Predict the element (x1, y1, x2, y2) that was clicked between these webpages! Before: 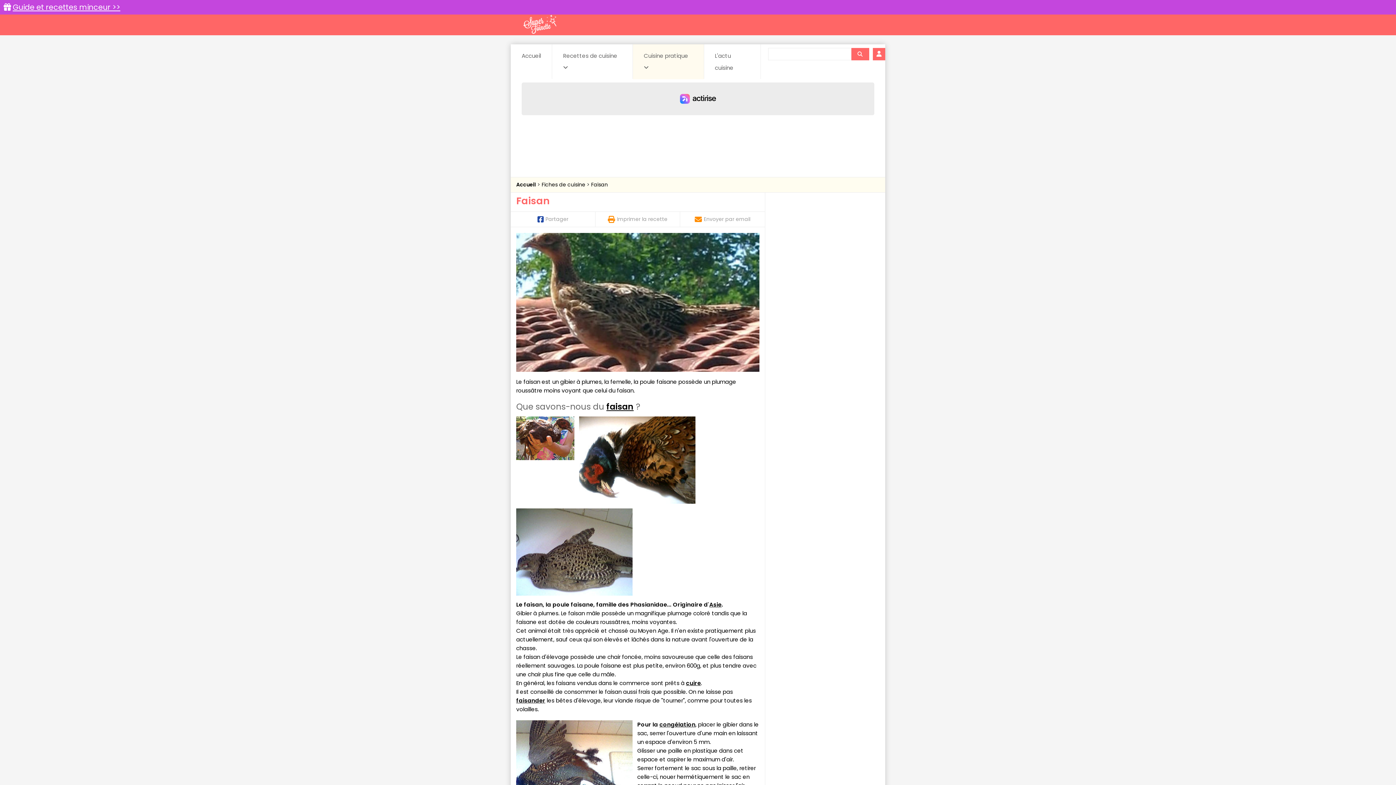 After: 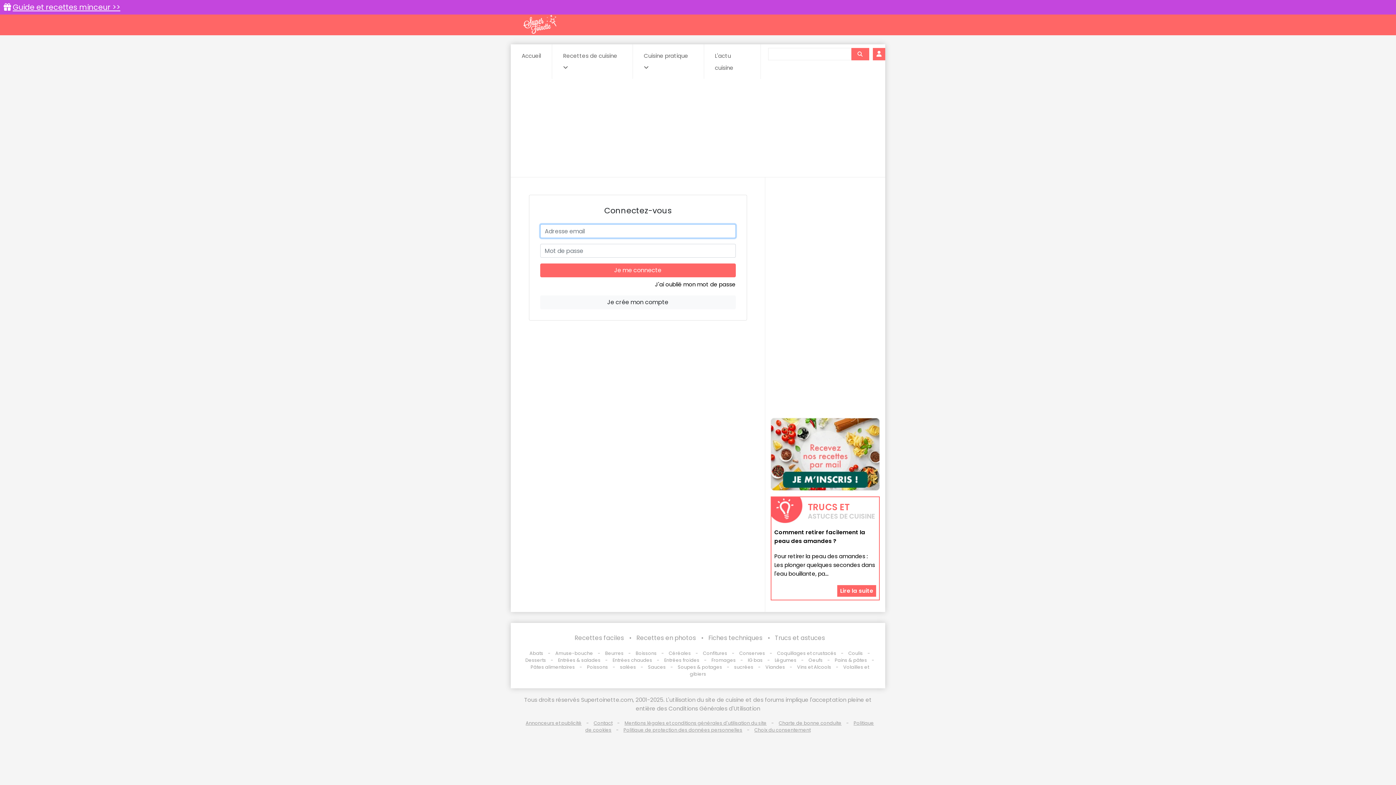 Action: bbox: (873, 48, 885, 60)